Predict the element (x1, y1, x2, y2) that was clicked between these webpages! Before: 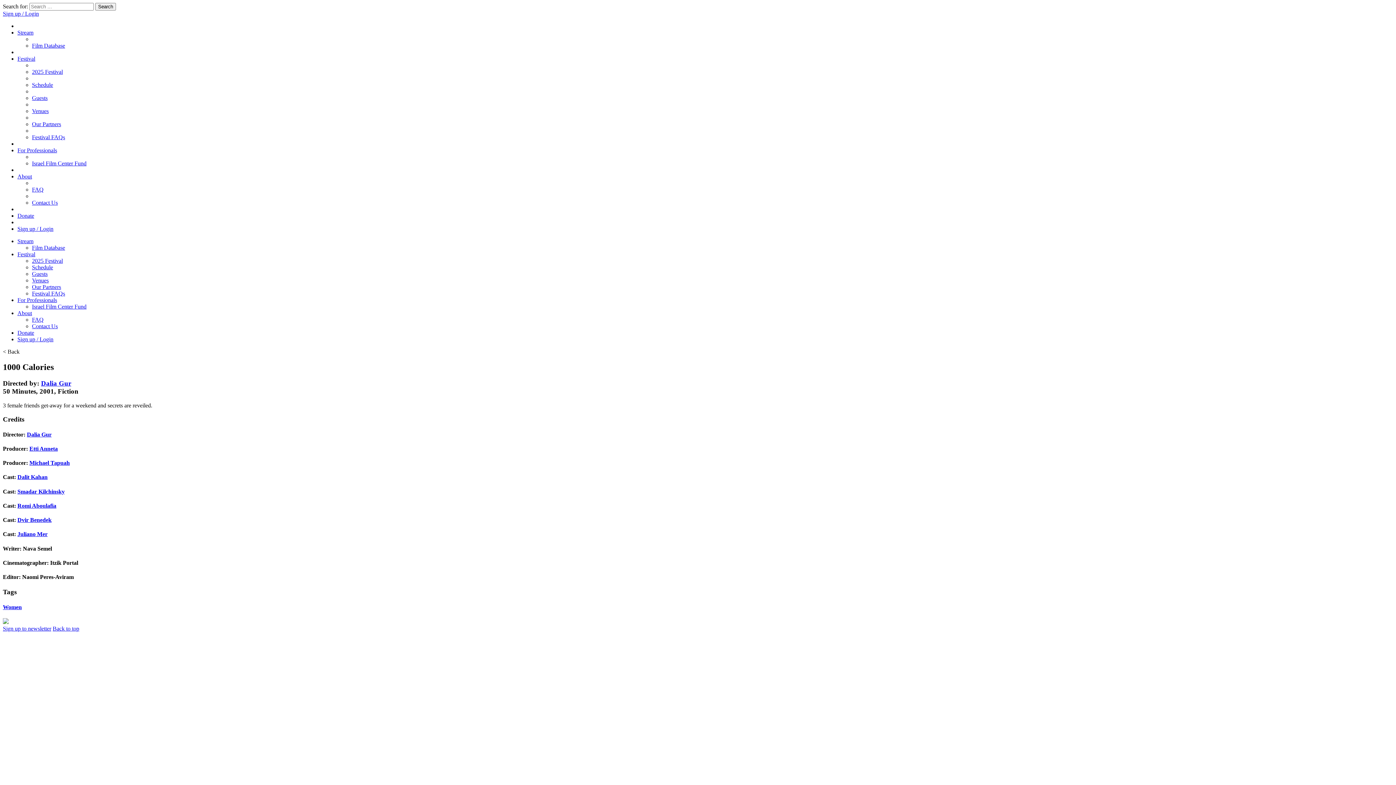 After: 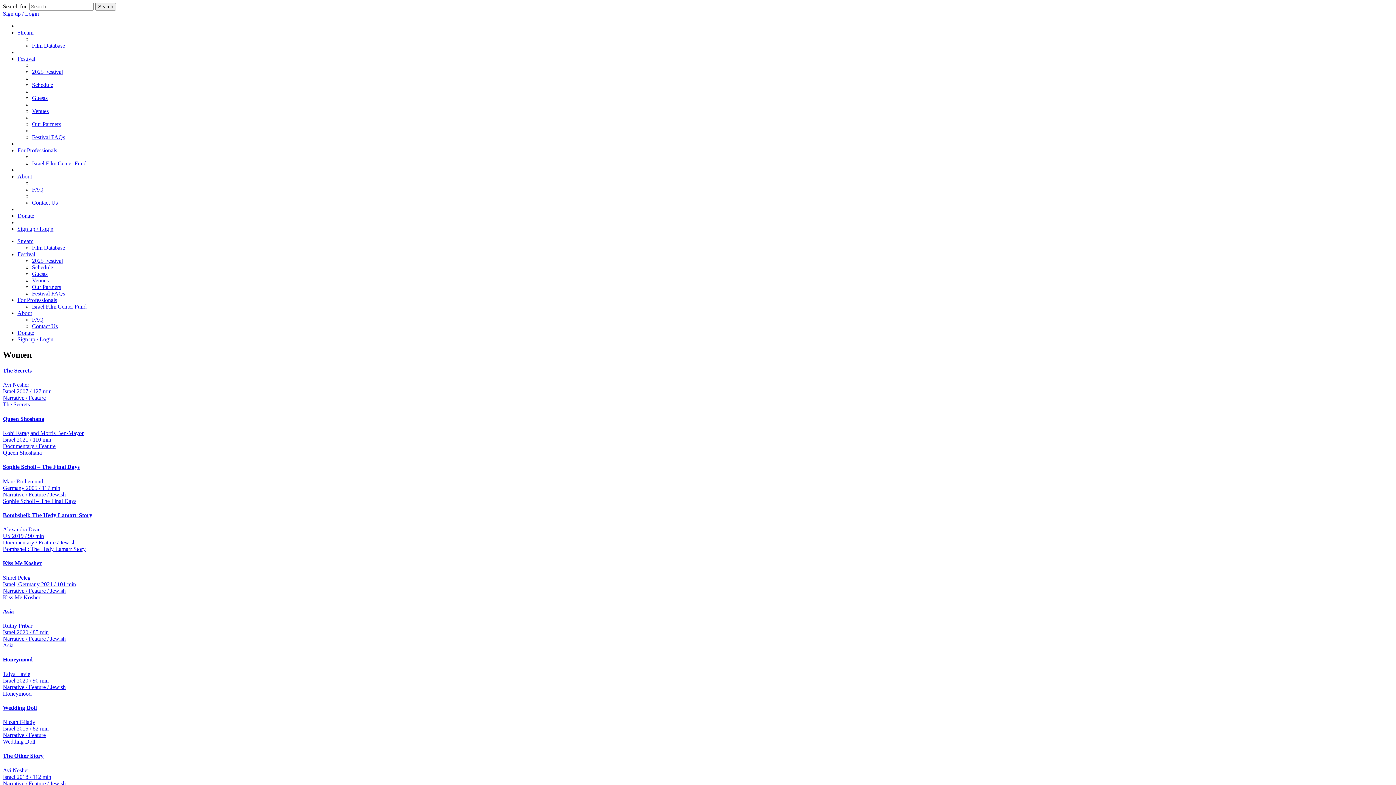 Action: bbox: (2, 604, 21, 610) label: Women